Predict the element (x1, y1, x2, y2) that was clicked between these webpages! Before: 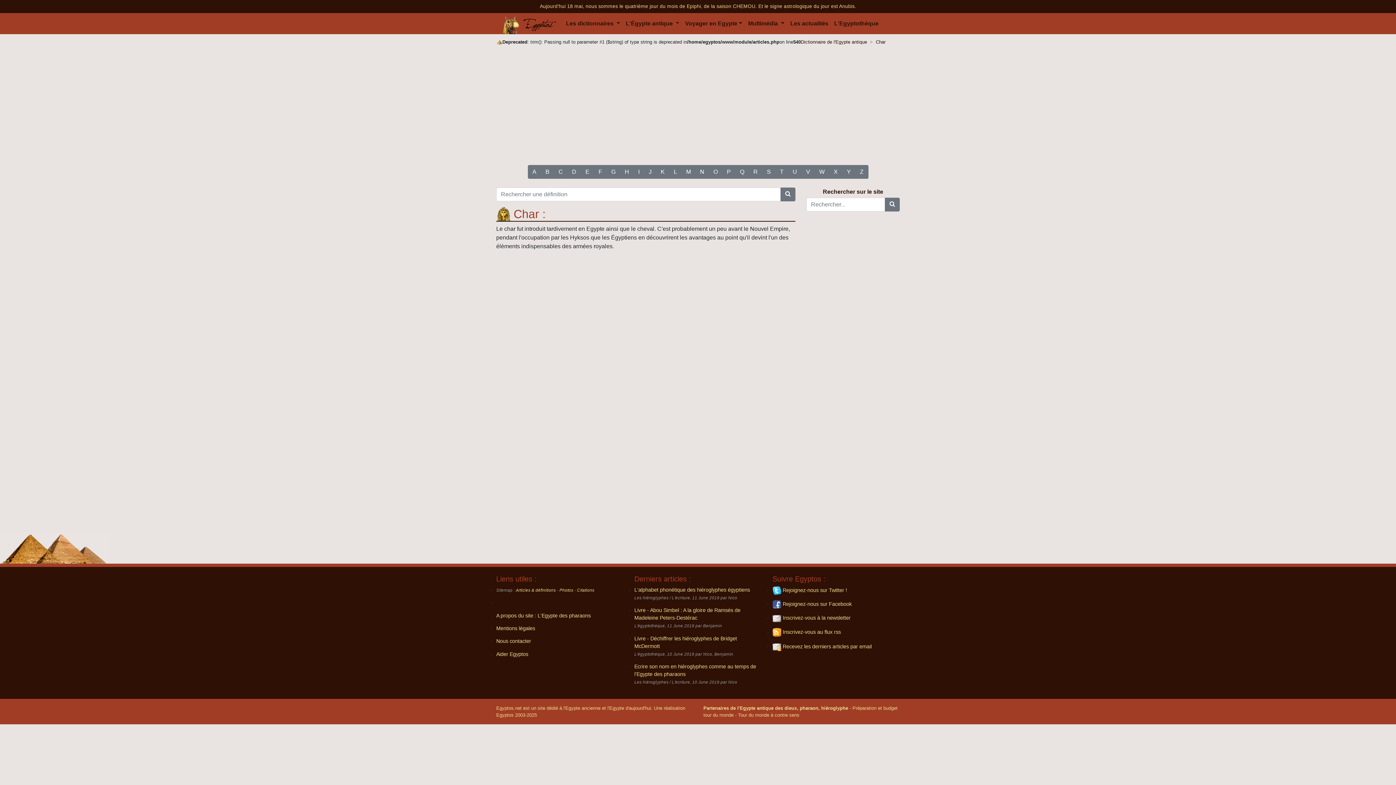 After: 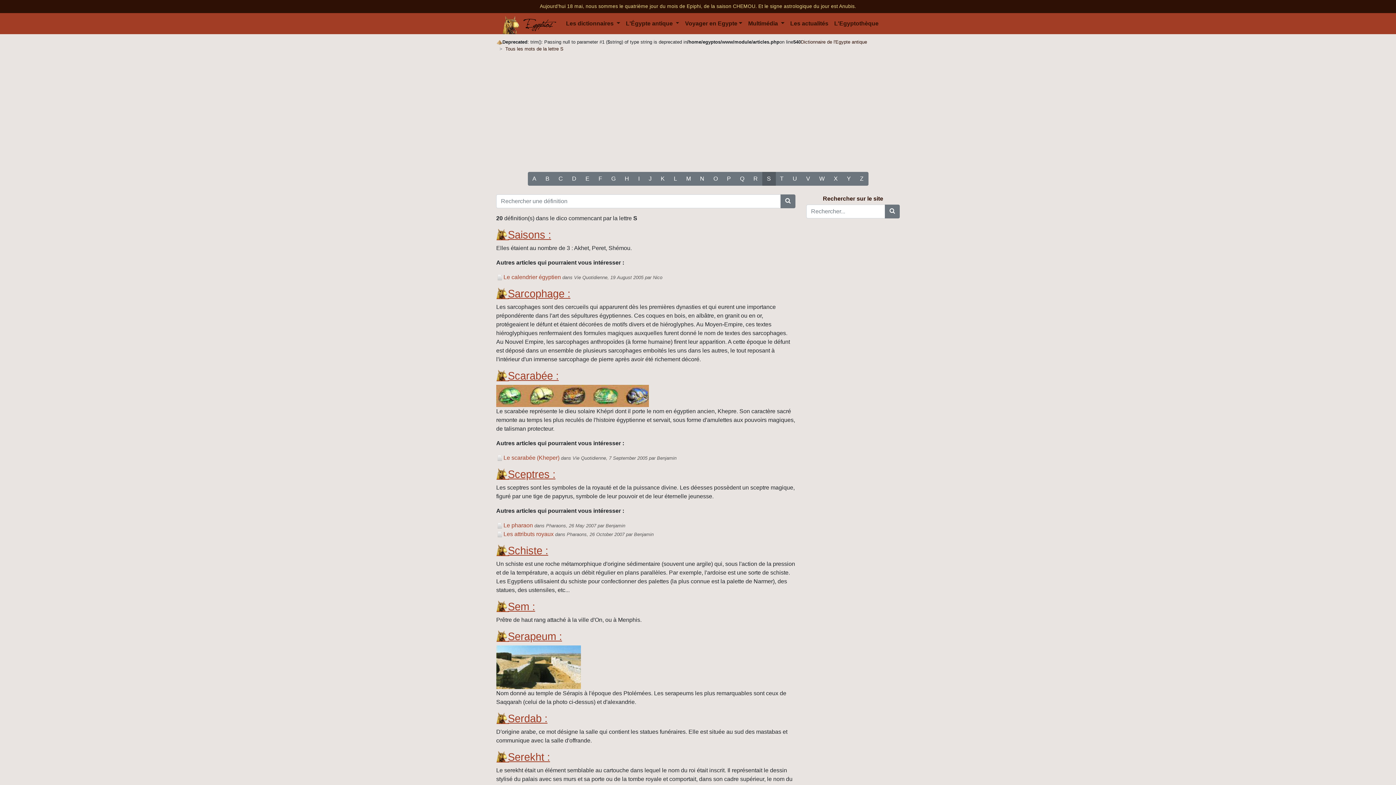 Action: label: S bbox: (762, 164, 775, 178)